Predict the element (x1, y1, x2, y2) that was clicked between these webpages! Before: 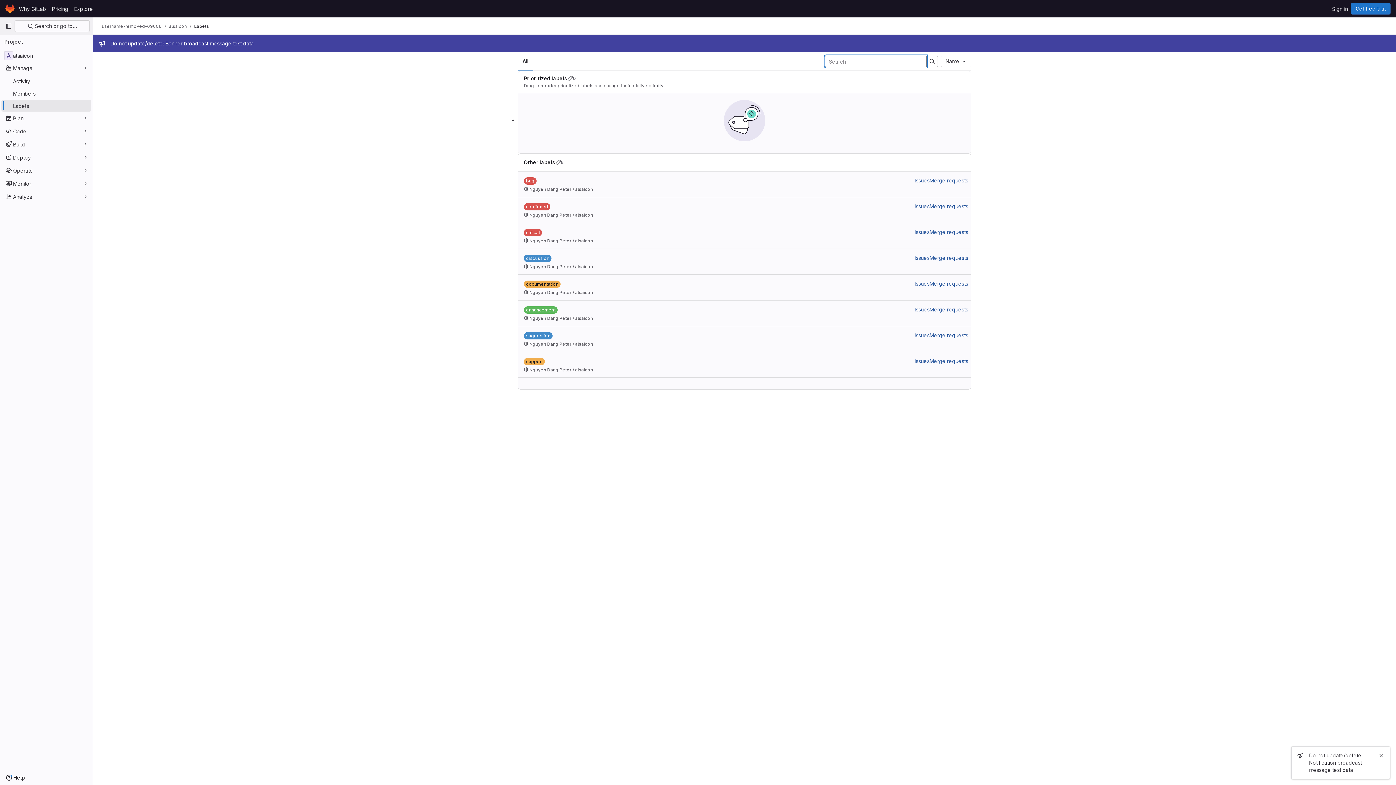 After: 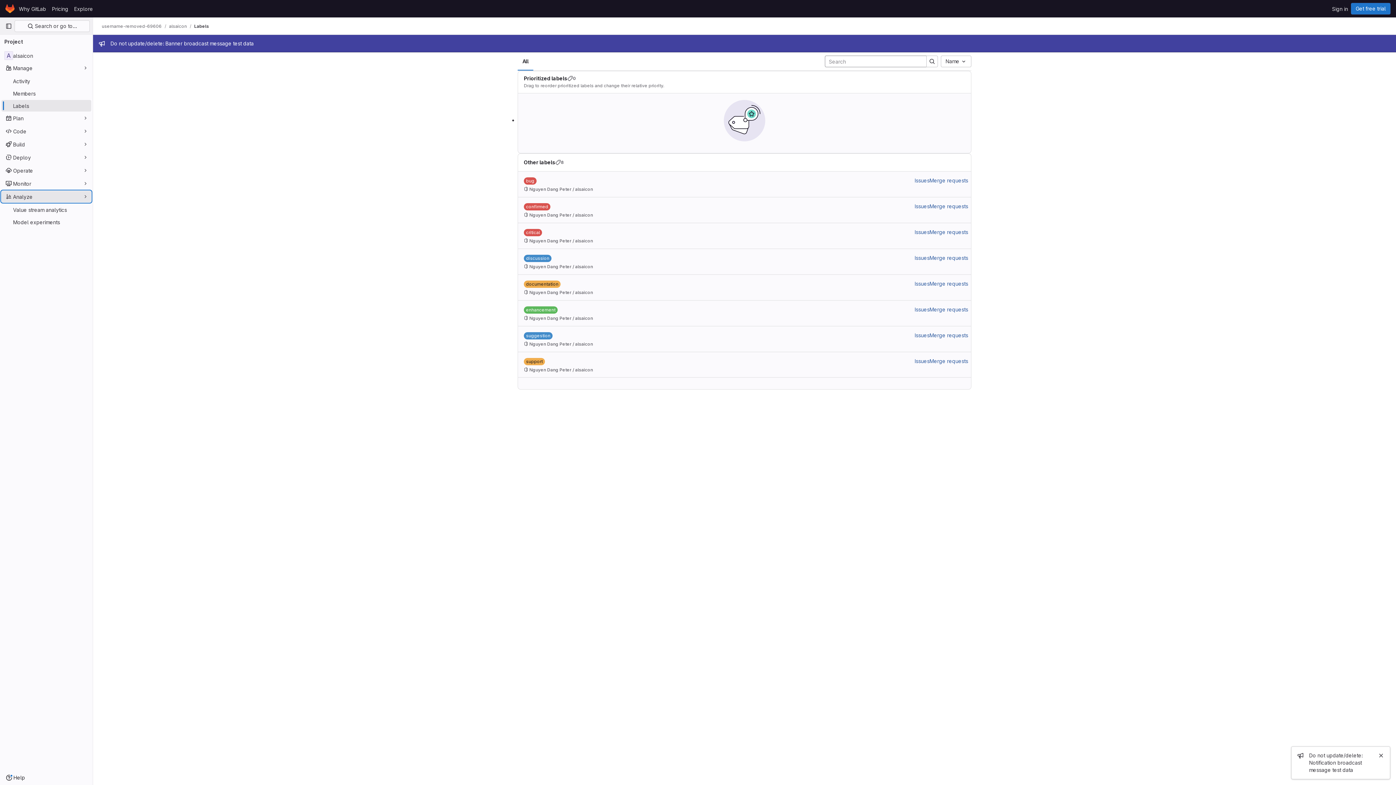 Action: label: Analyze bbox: (1, 190, 91, 202)